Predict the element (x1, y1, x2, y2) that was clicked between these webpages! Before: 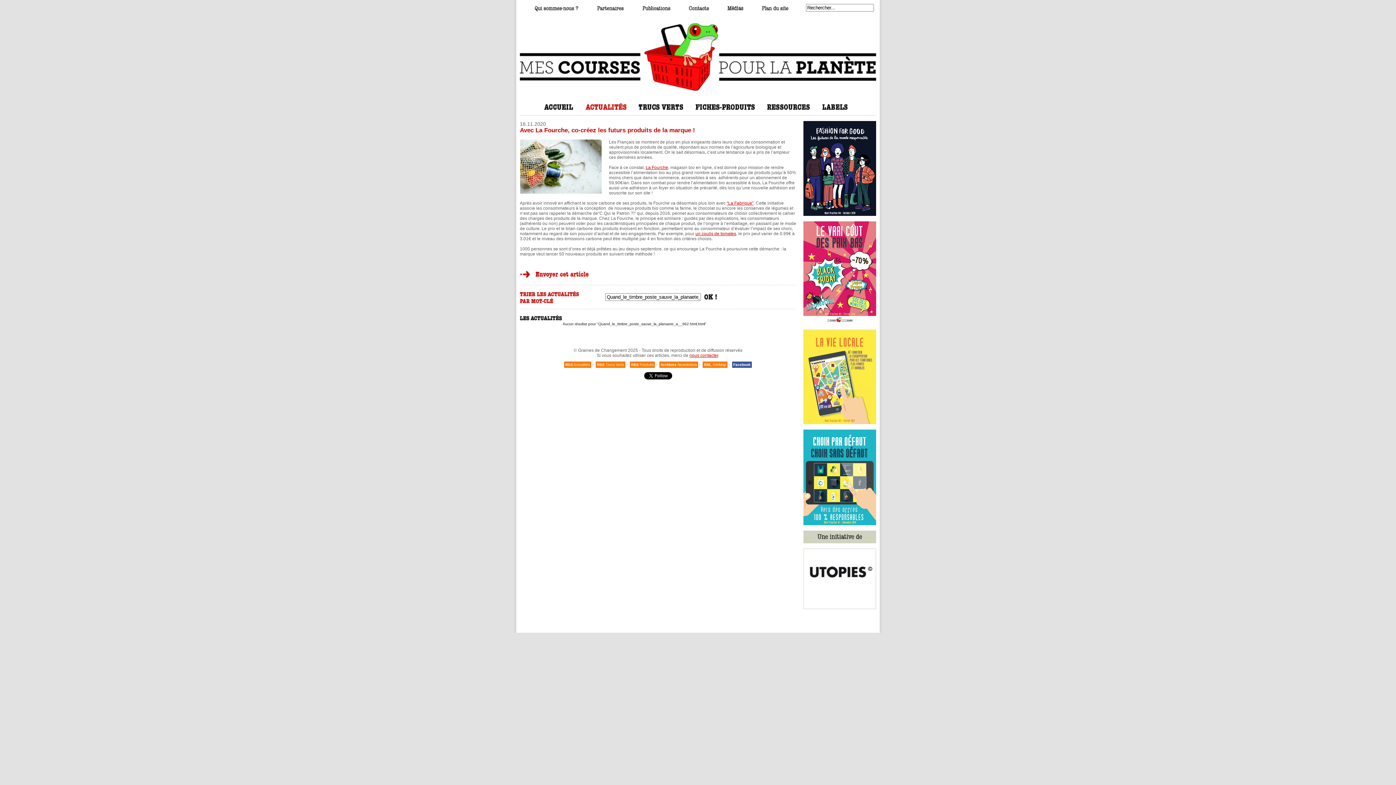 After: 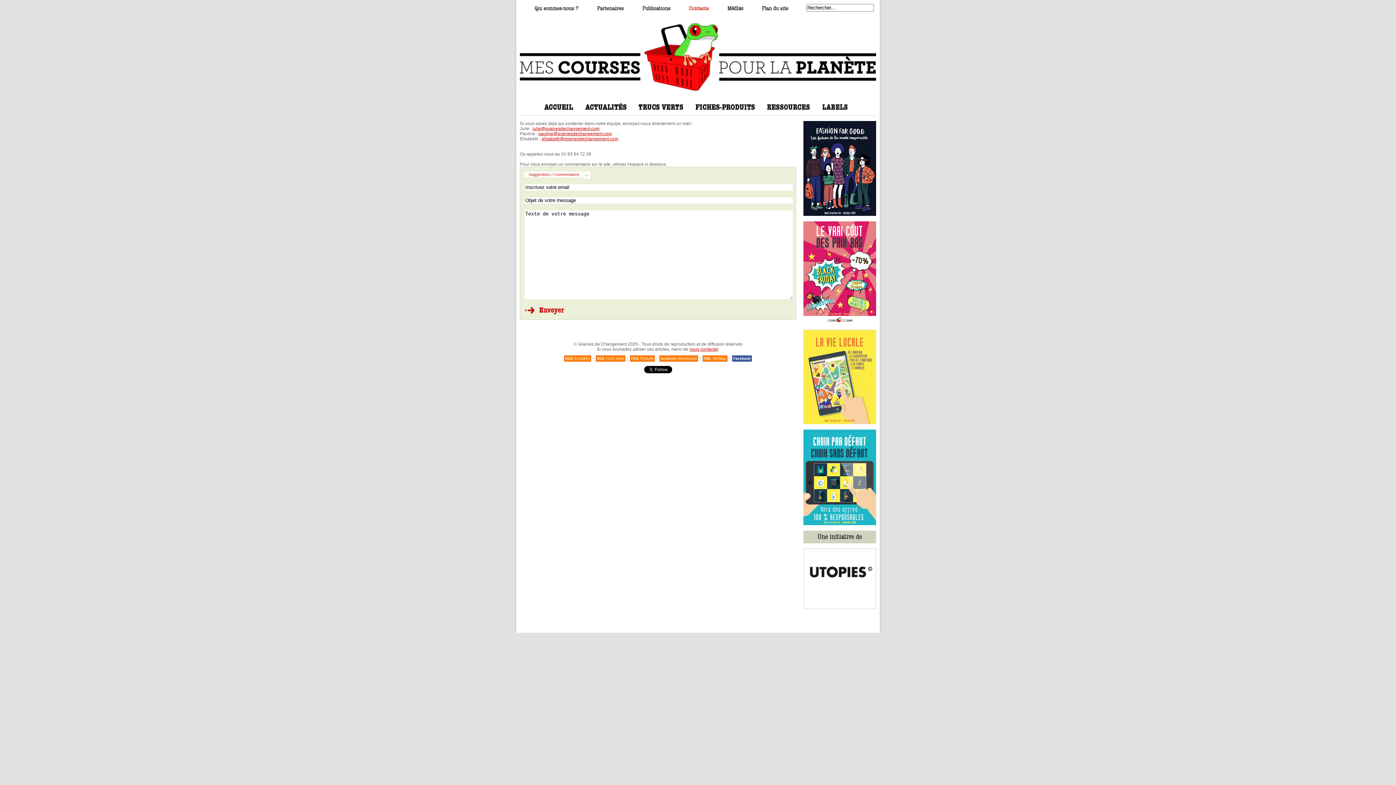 Action: bbox: (689, 8, 709, 12)